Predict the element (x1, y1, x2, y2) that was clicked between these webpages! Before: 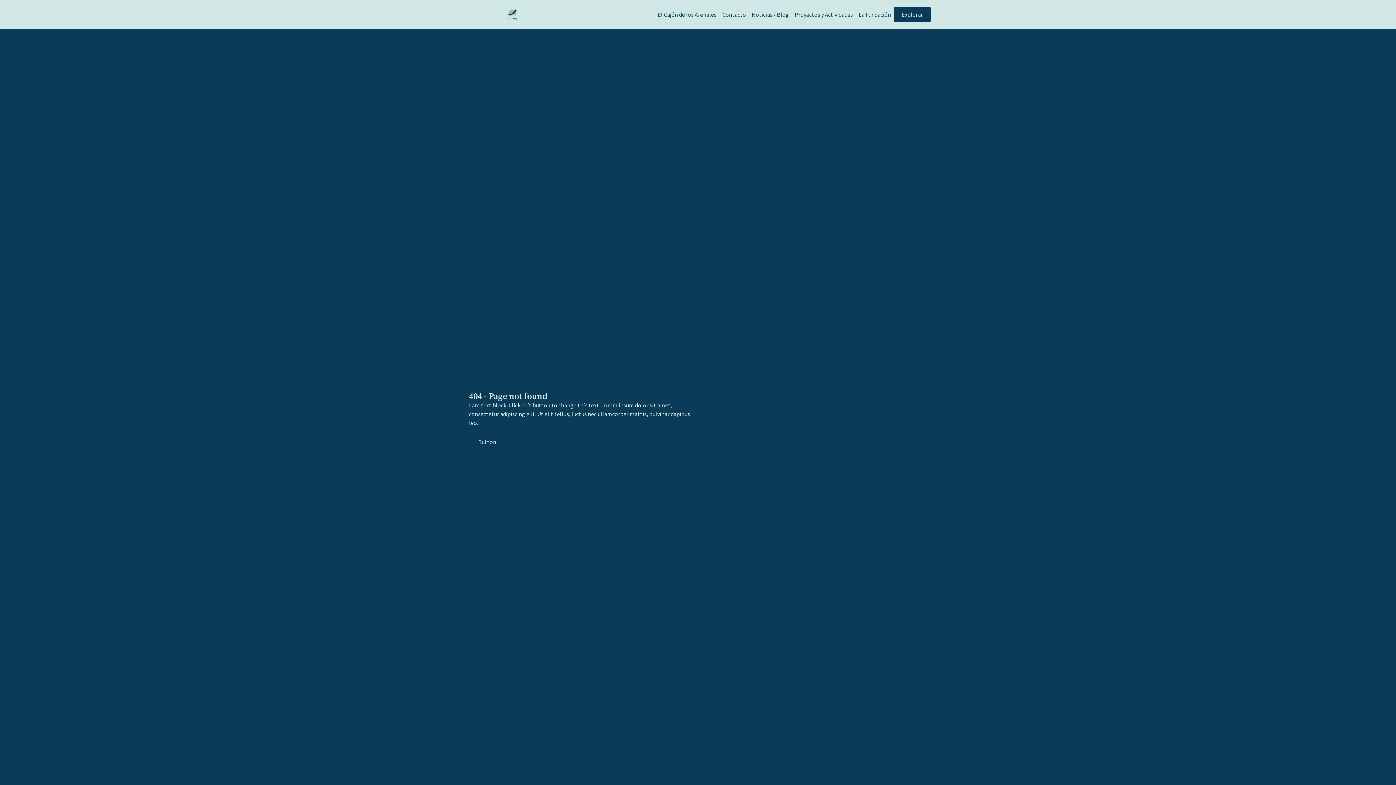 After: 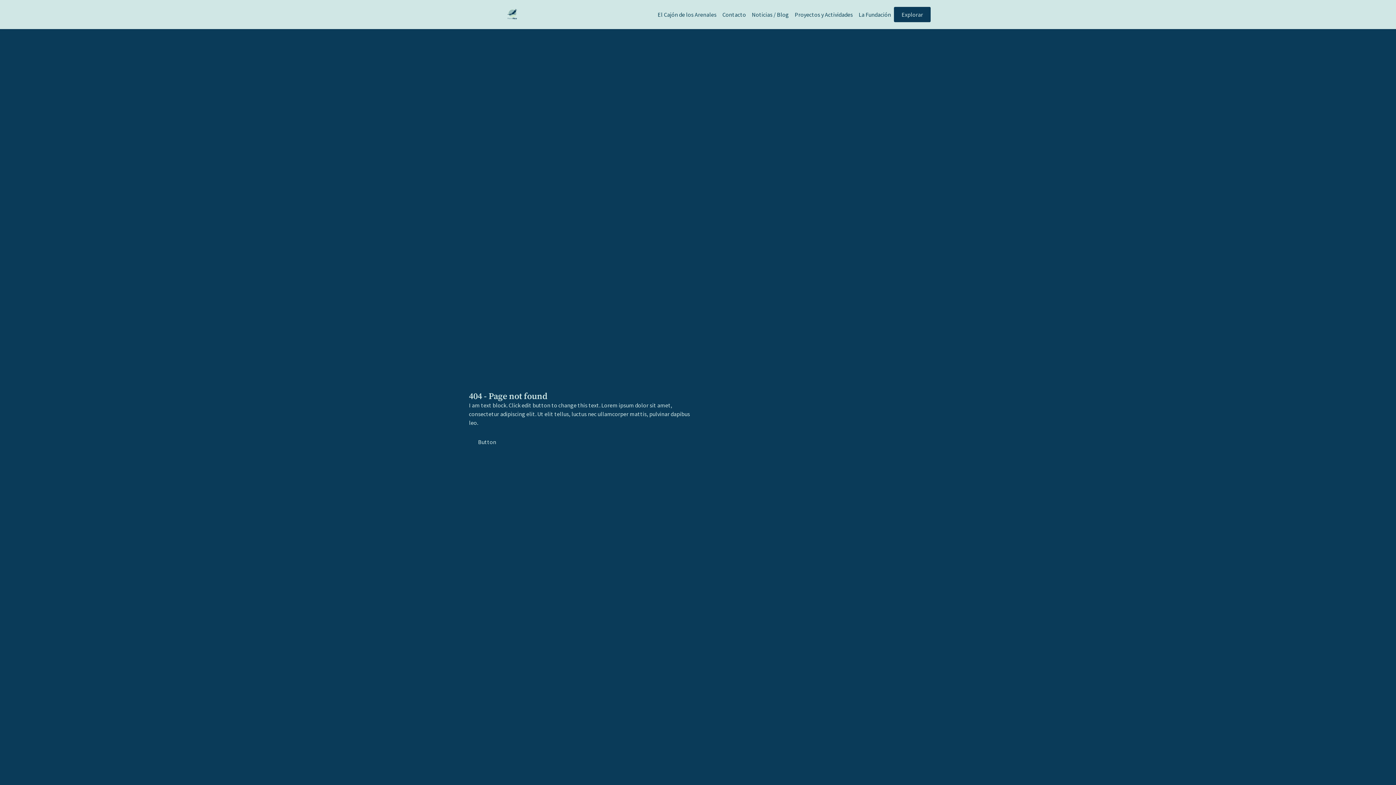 Action: label: Explorar bbox: (894, 6, 930, 22)